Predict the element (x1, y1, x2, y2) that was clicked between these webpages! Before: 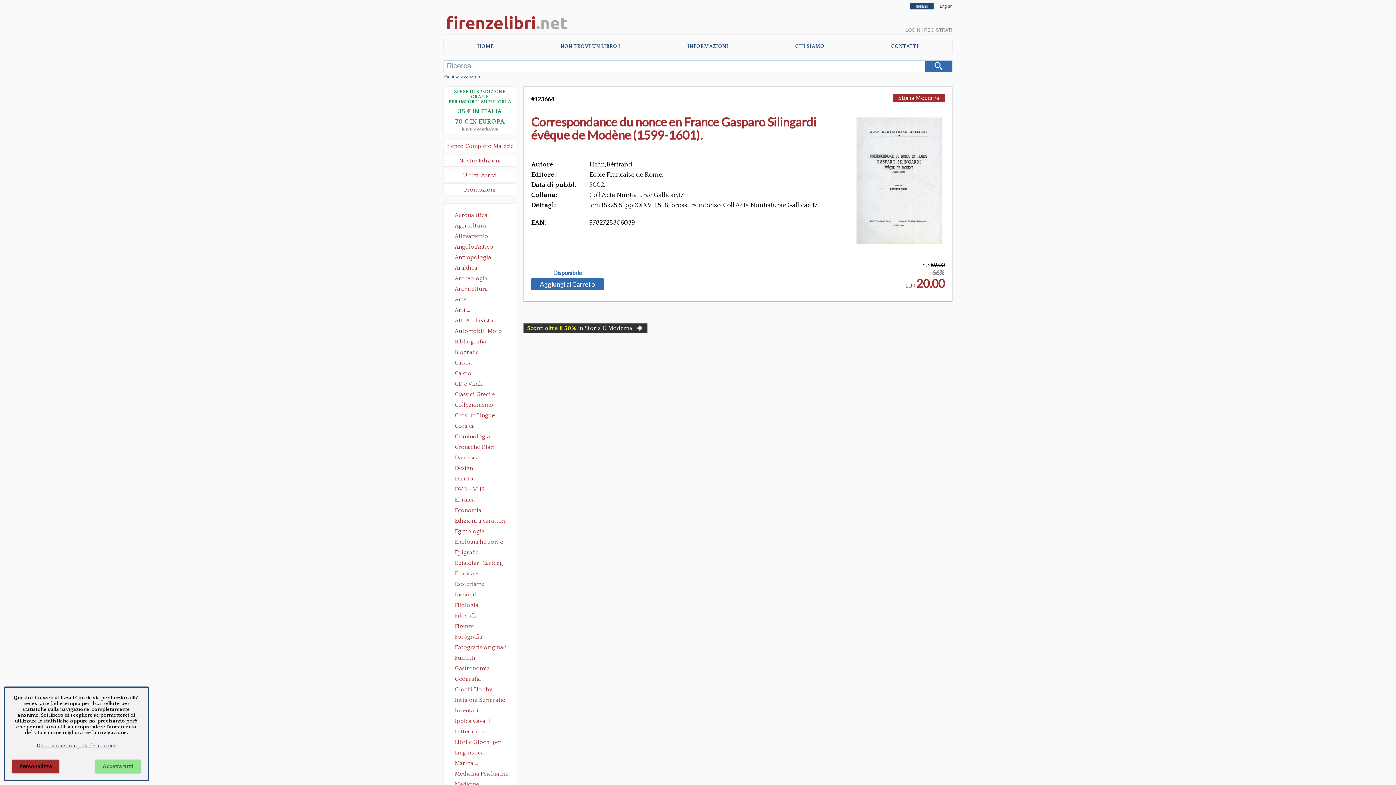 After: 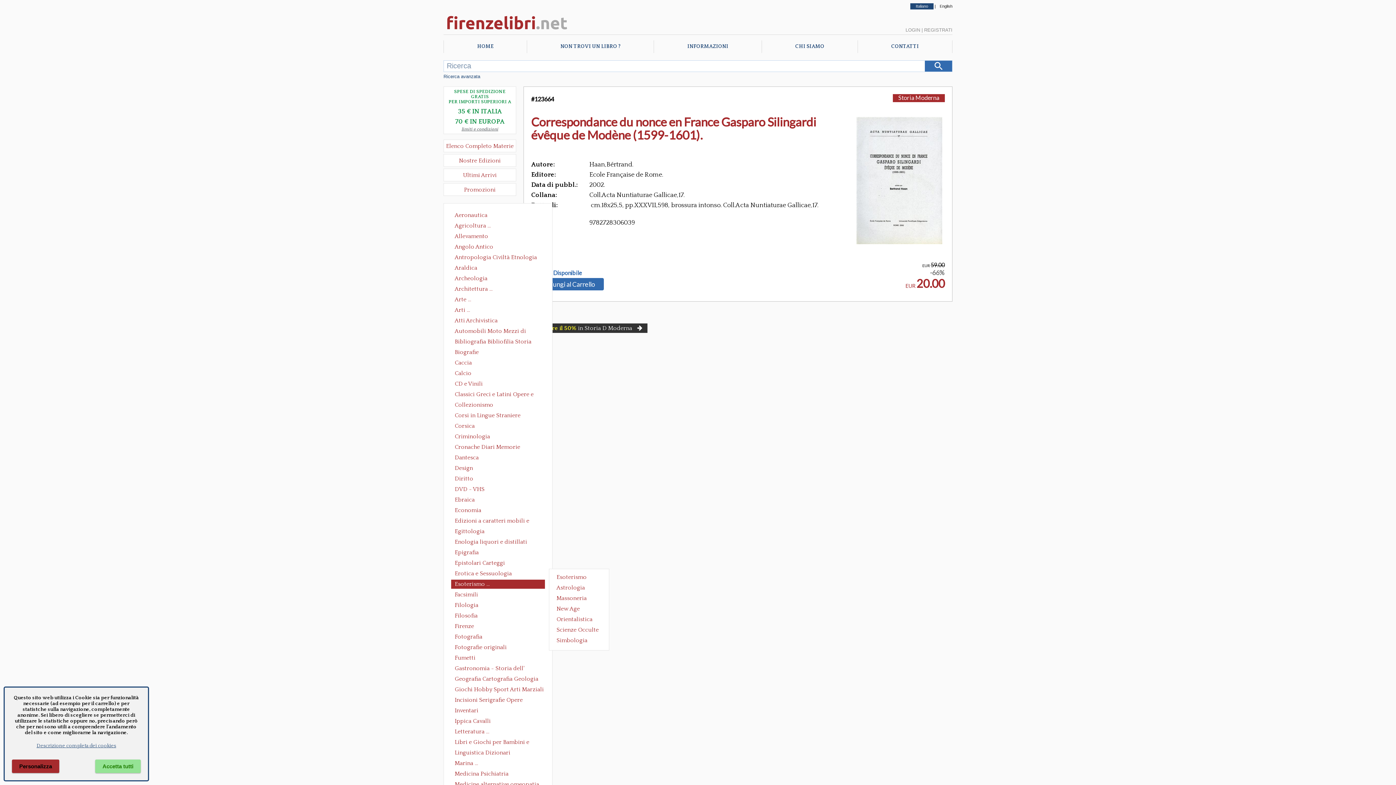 Action: bbox: (451, 580, 508, 589) label: Esoterismo ...